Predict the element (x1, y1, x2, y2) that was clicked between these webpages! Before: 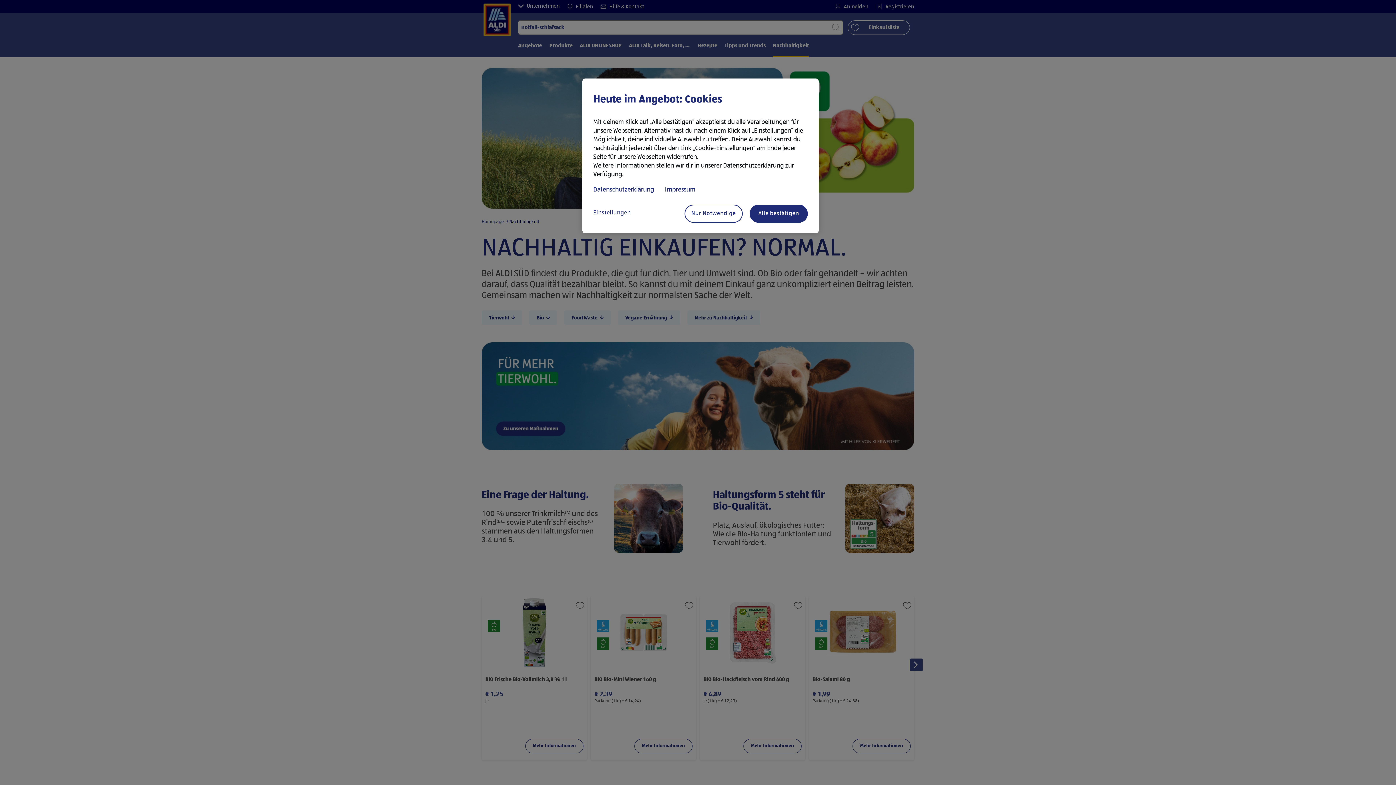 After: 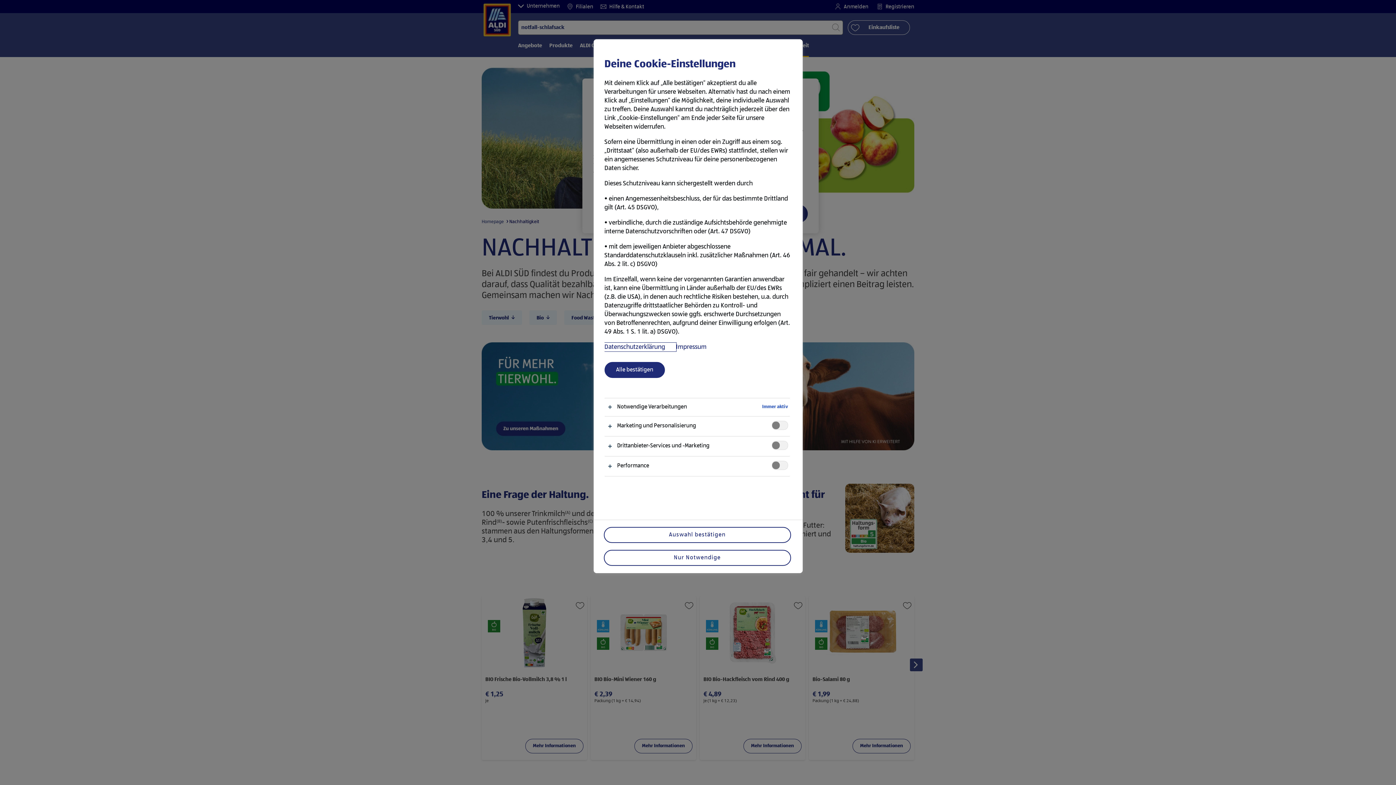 Action: bbox: (593, 204, 651, 221) label: Einstellungen